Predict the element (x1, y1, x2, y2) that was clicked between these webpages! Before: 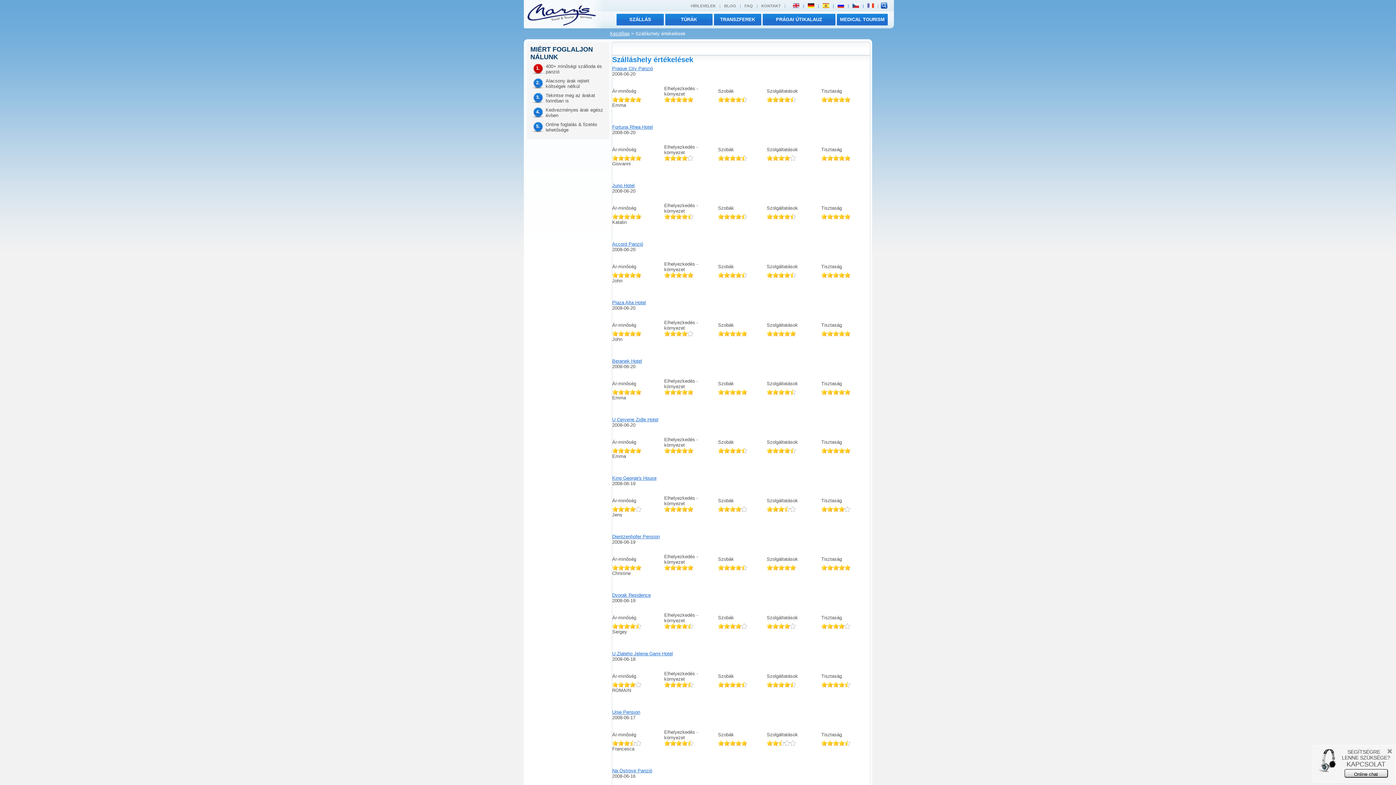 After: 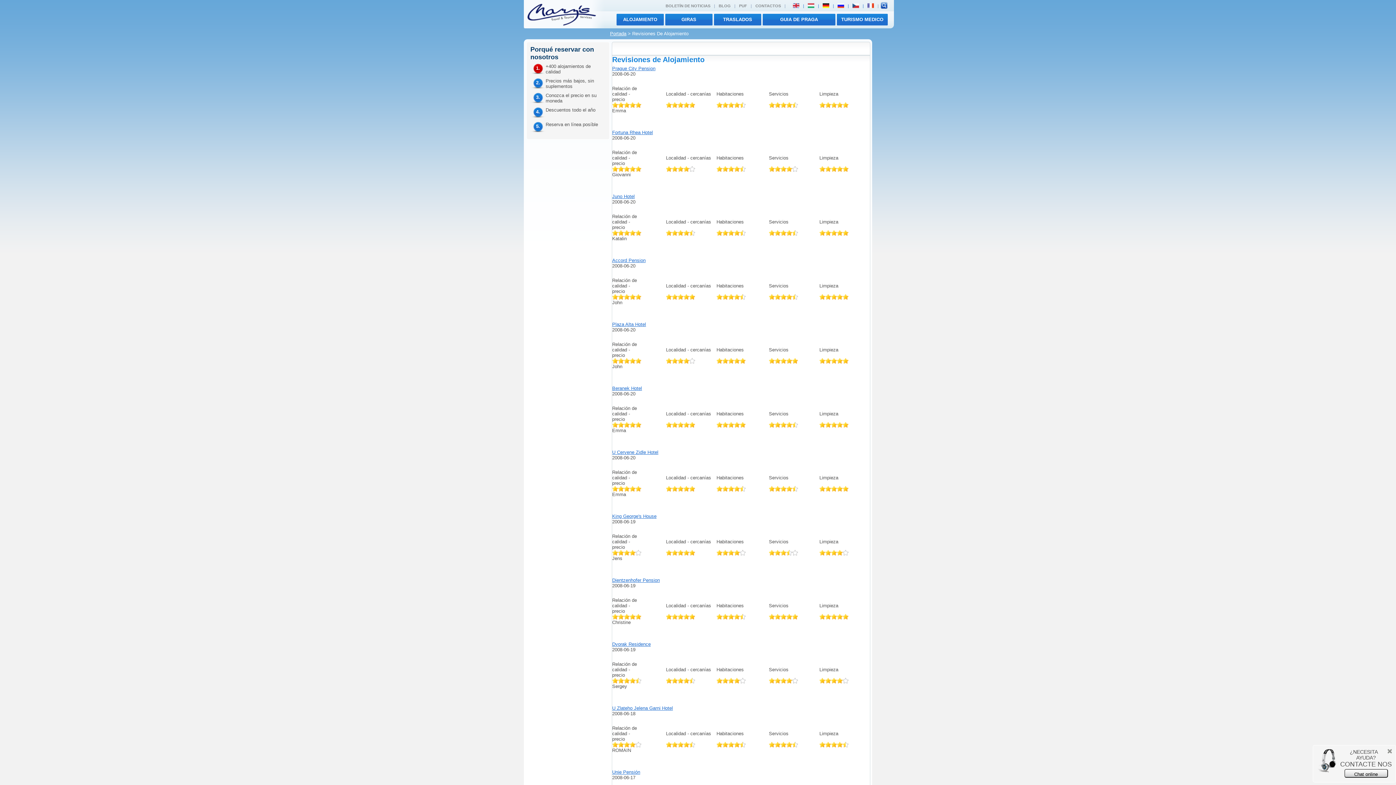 Action: label: | bbox: (833, 3, 834, 8)